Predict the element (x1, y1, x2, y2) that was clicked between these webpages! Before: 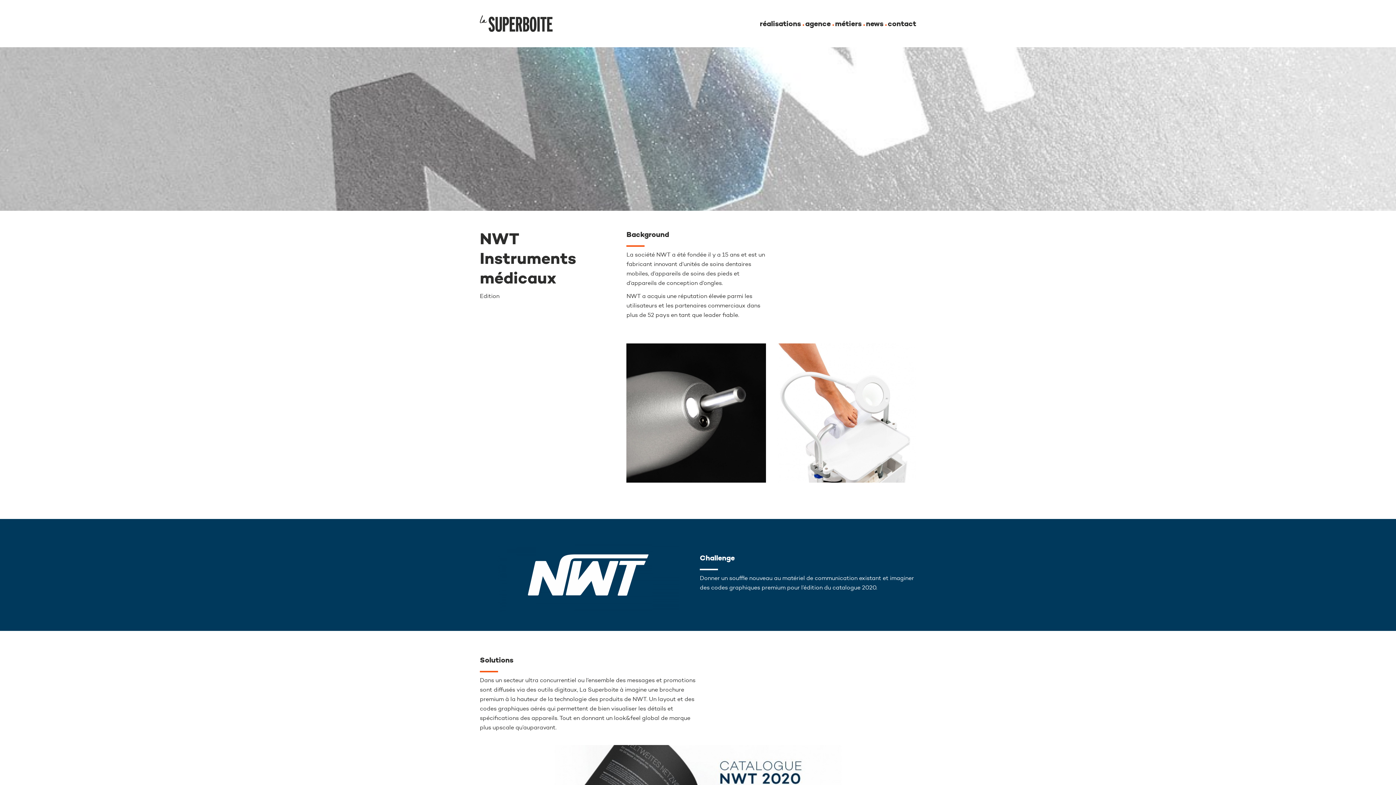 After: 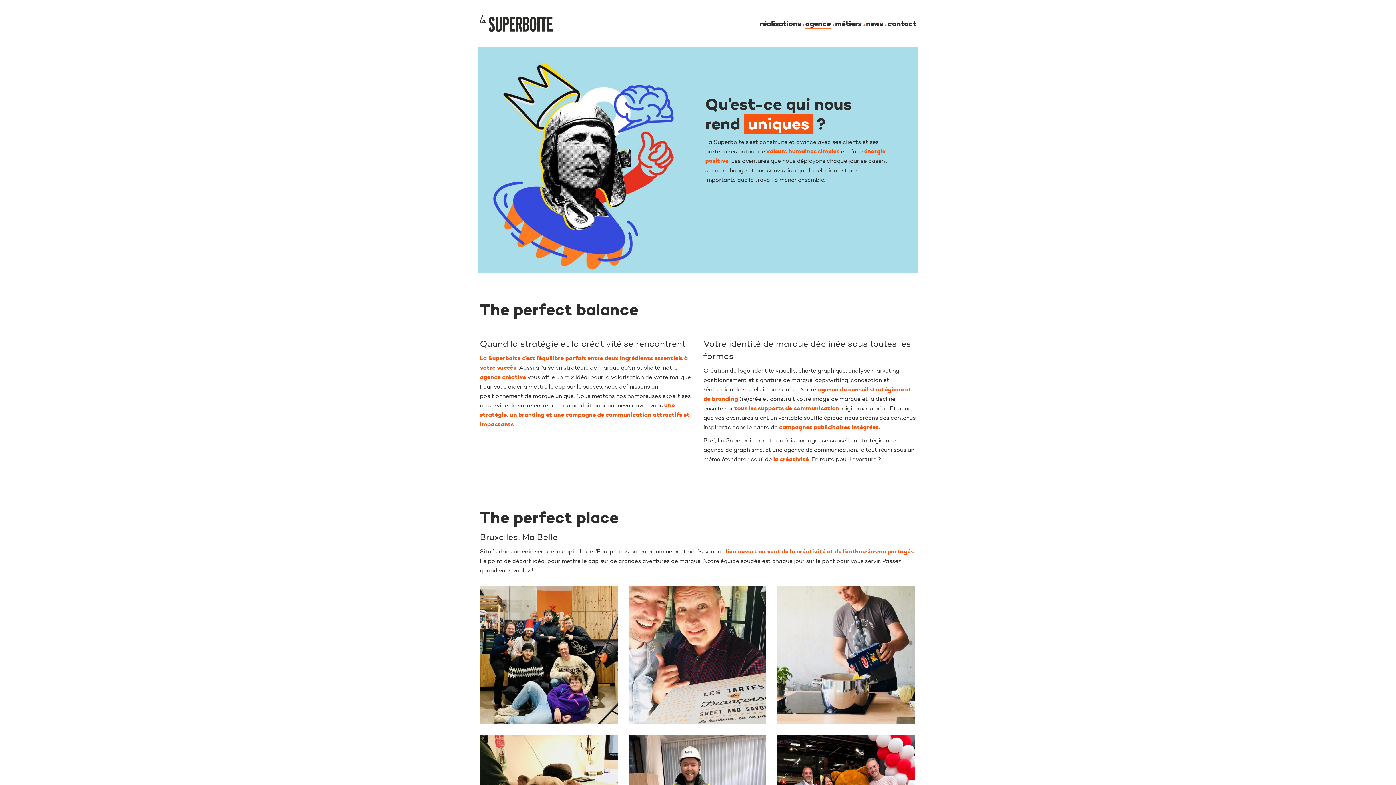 Action: bbox: (805, 19, 830, 28) label: agence